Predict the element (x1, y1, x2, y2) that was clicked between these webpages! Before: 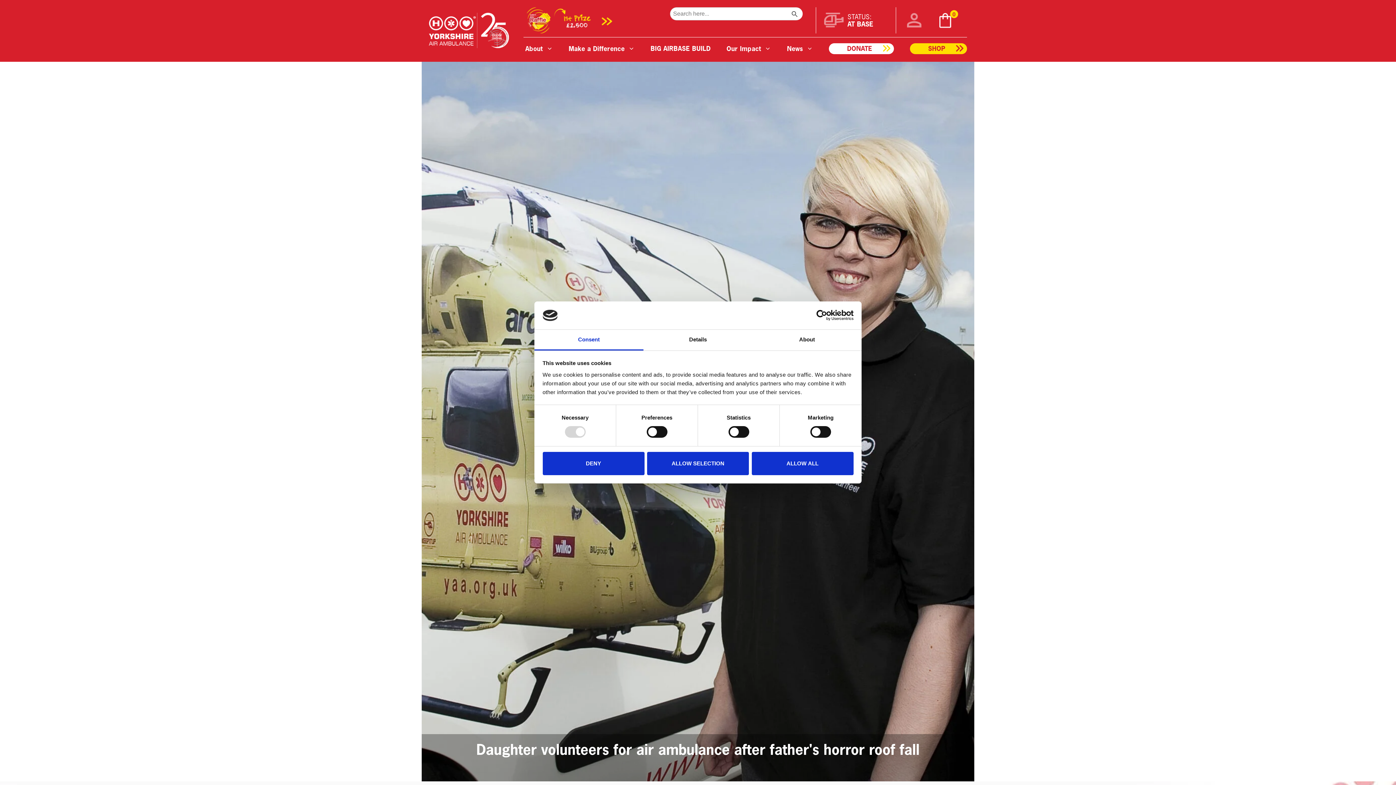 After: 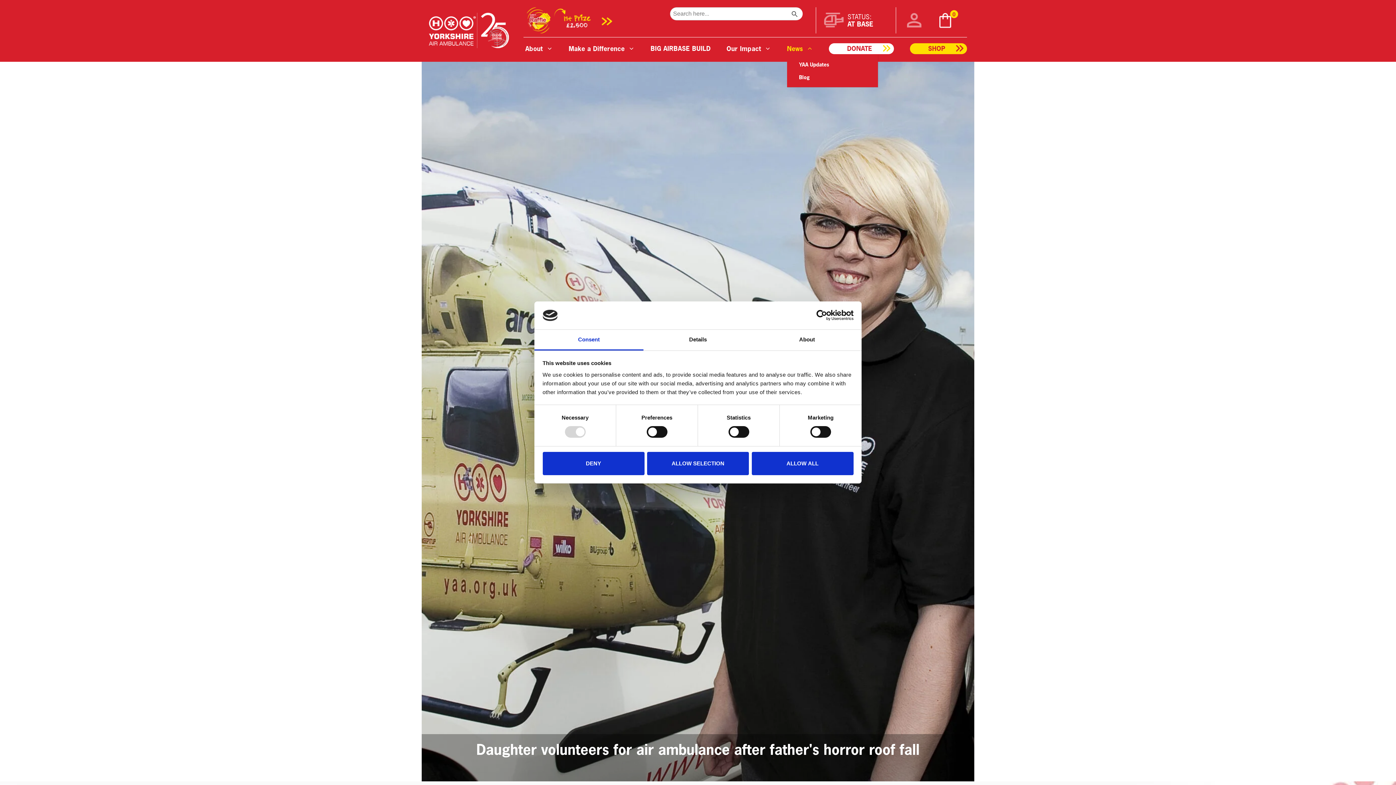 Action: bbox: (787, 42, 813, 54) label: Open Submenu